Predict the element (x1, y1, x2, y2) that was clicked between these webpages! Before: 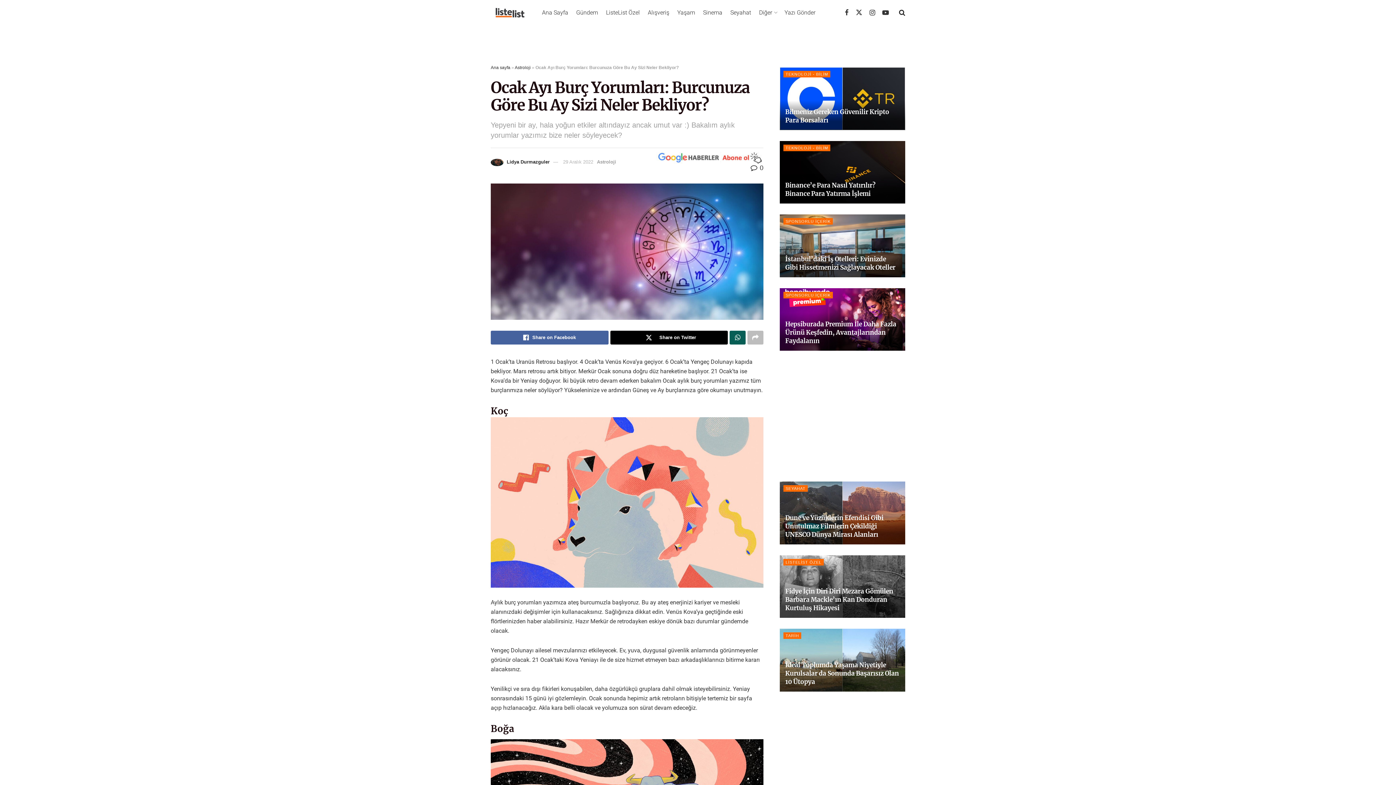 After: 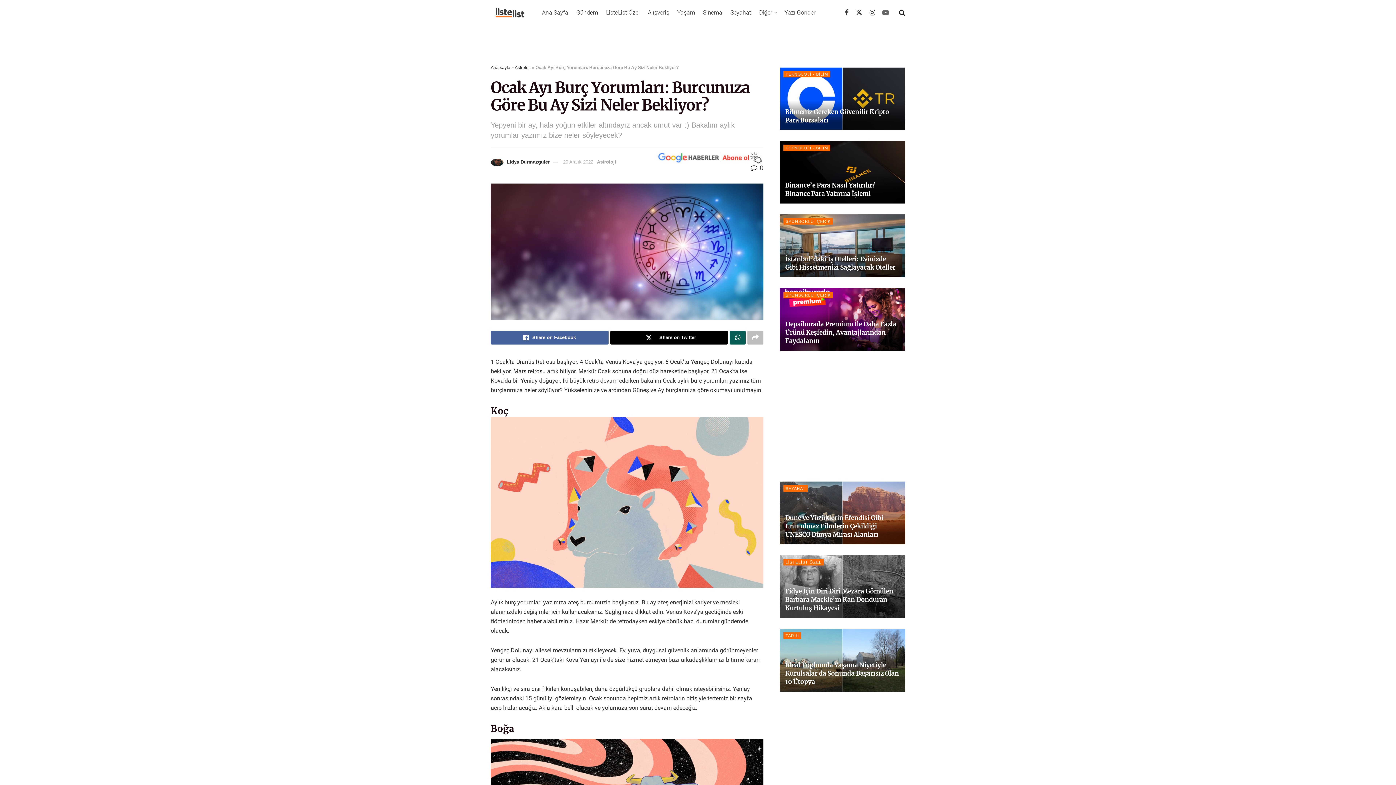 Action: label: Find us on Youtube bbox: (882, 8, 889, 17)